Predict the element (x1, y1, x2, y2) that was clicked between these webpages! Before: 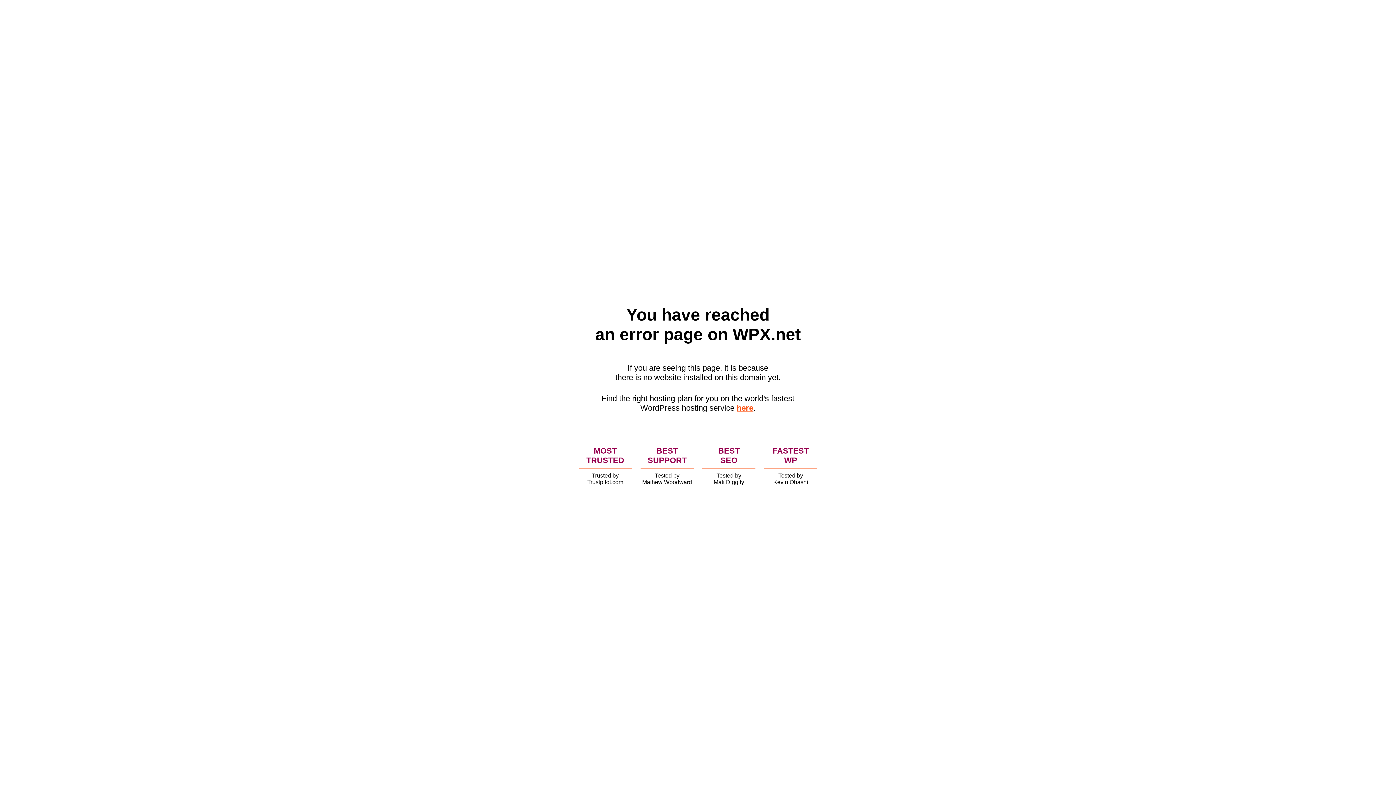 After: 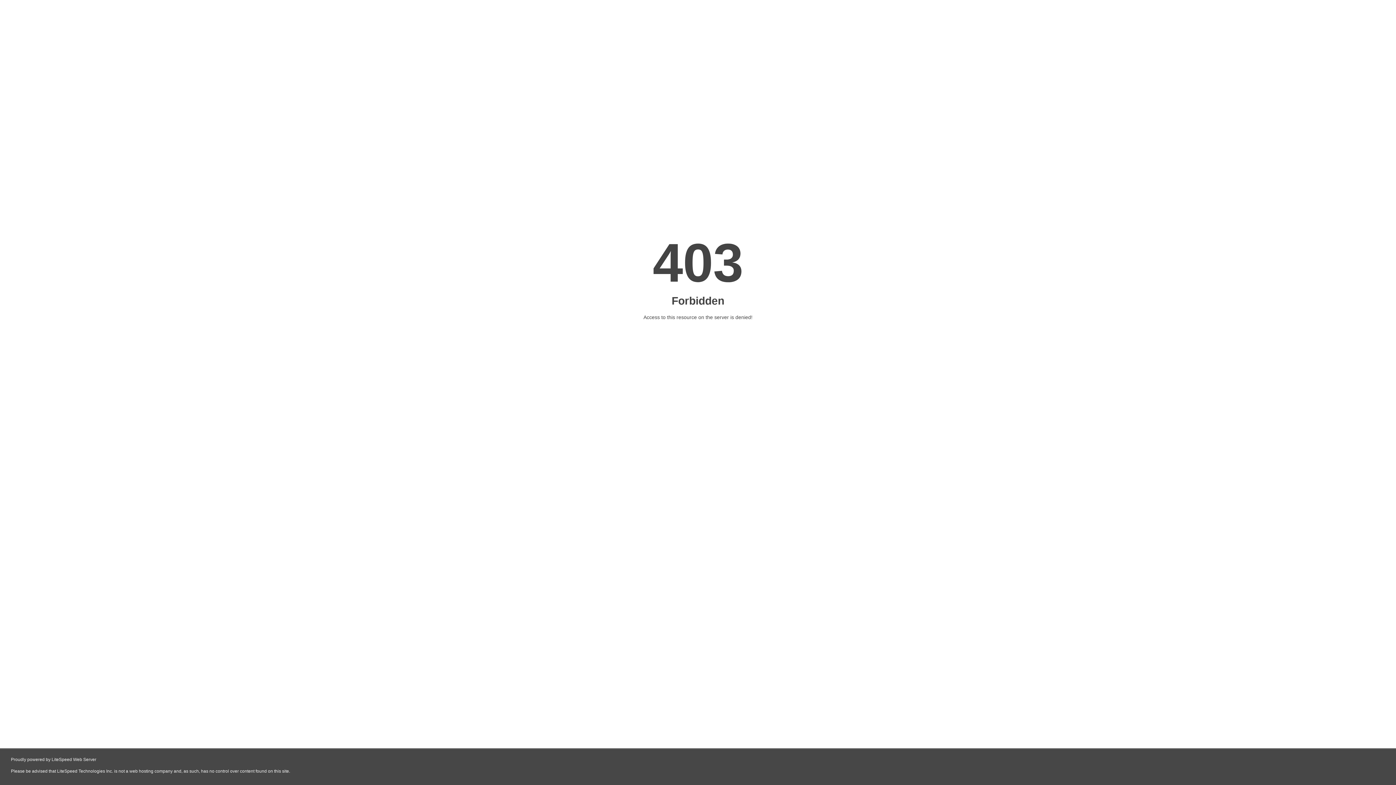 Action: label: here bbox: (736, 403, 753, 412)